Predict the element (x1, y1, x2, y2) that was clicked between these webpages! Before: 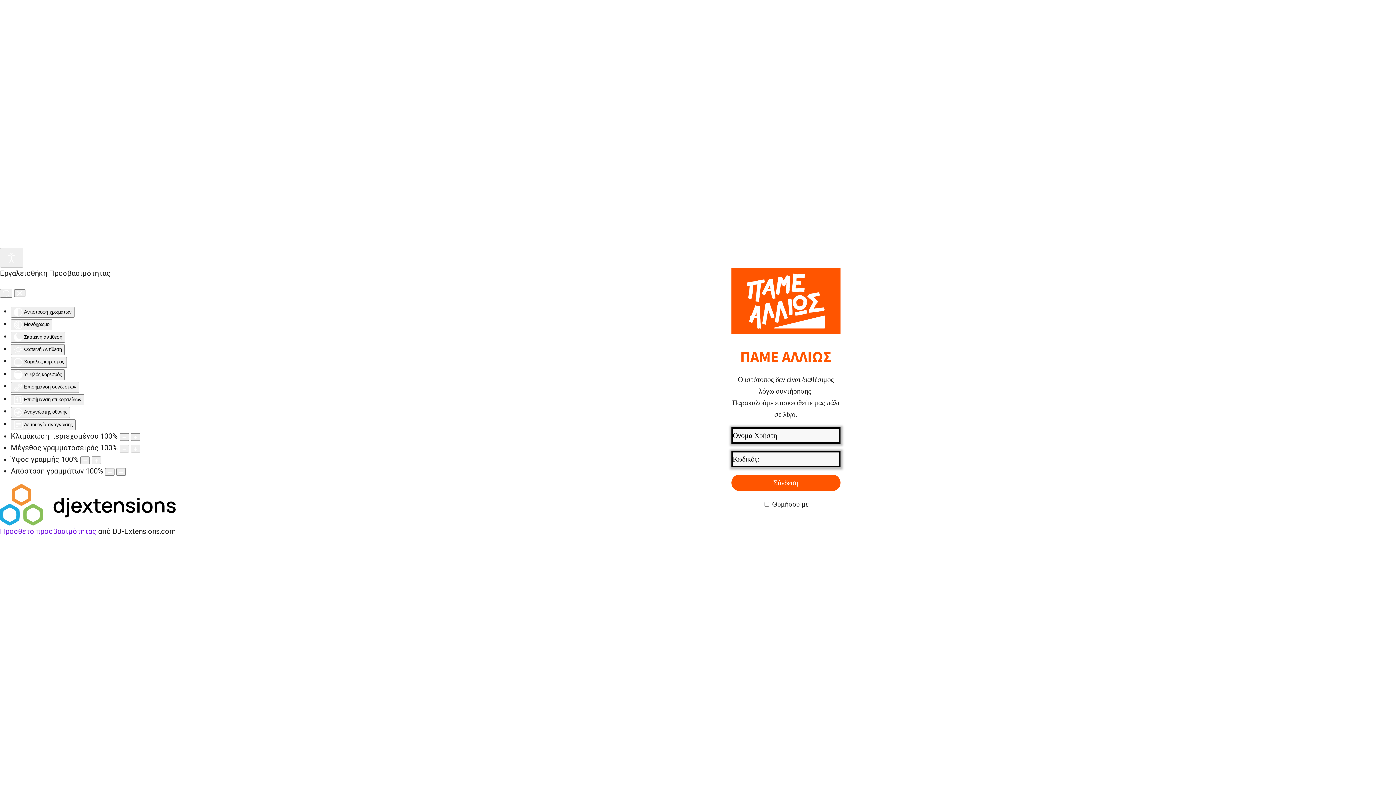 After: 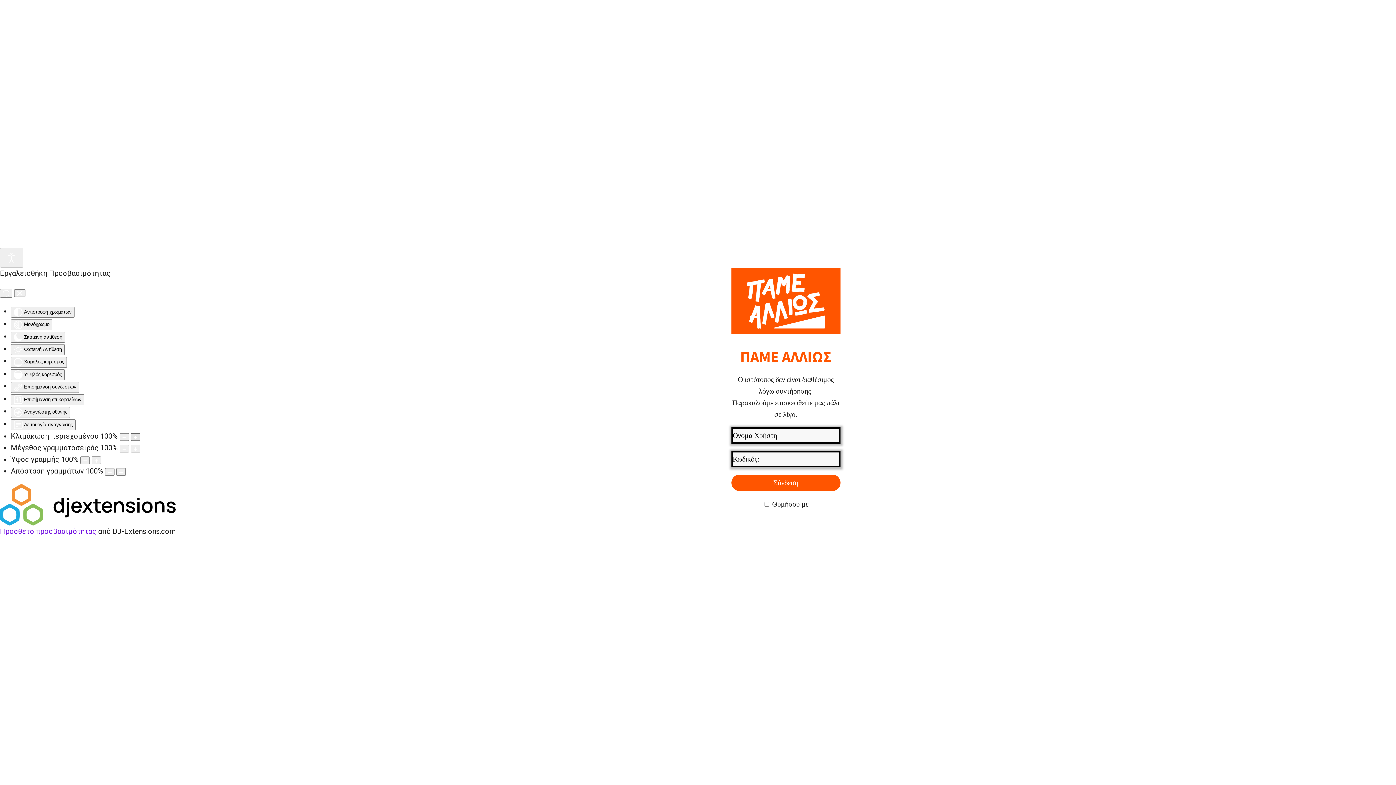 Action: bbox: (130, 433, 140, 441) label: Αύξηση μεγέθους περιεχομένου